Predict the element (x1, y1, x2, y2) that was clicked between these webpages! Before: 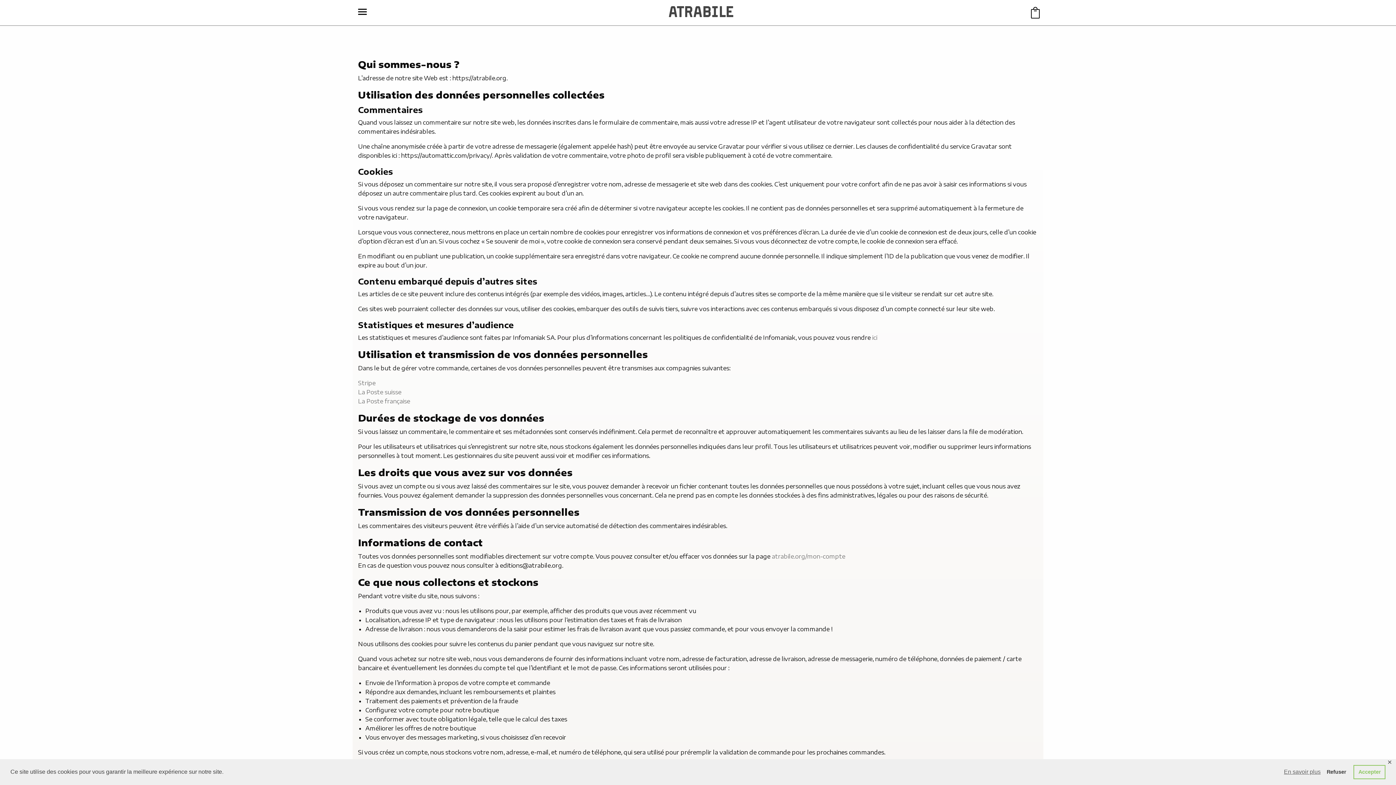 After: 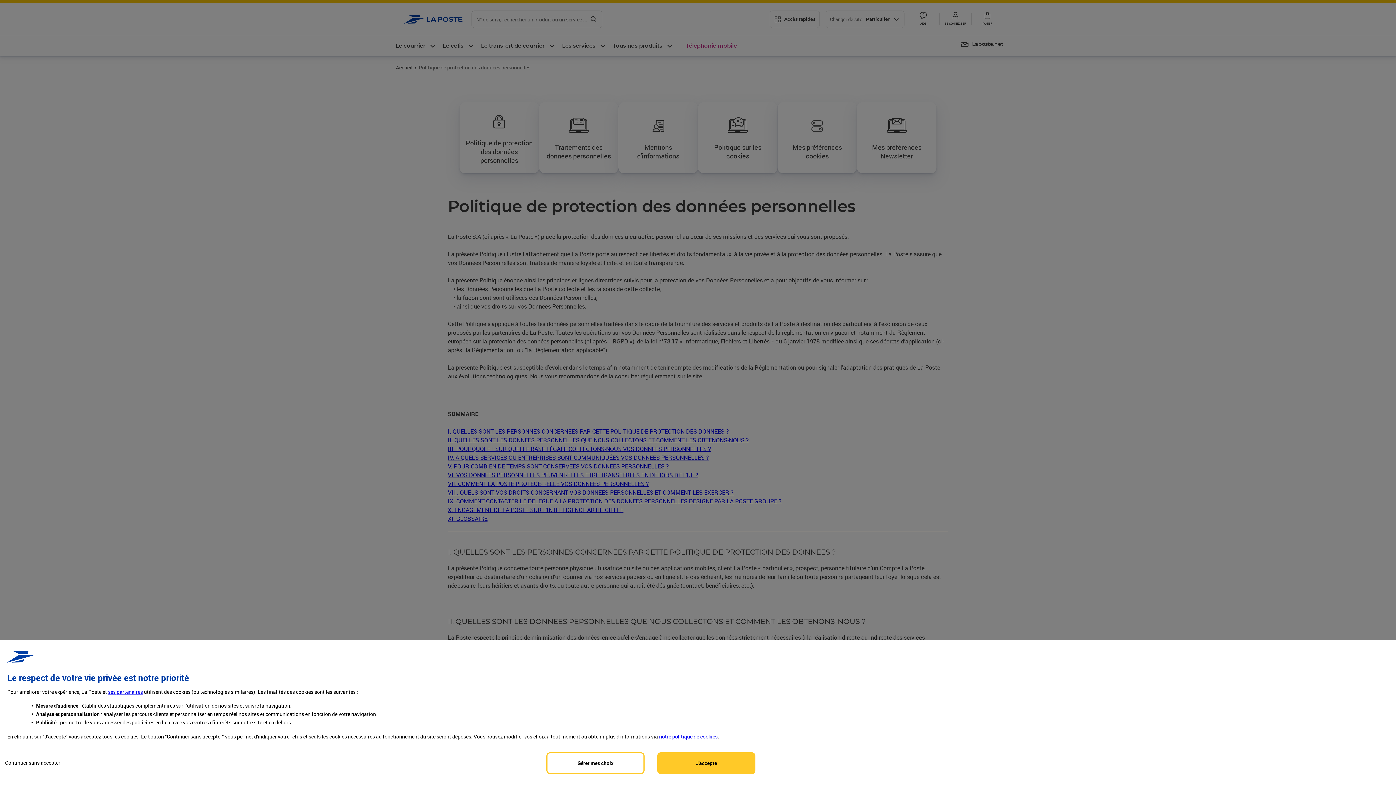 Action: label: La Poste française bbox: (358, 397, 410, 405)